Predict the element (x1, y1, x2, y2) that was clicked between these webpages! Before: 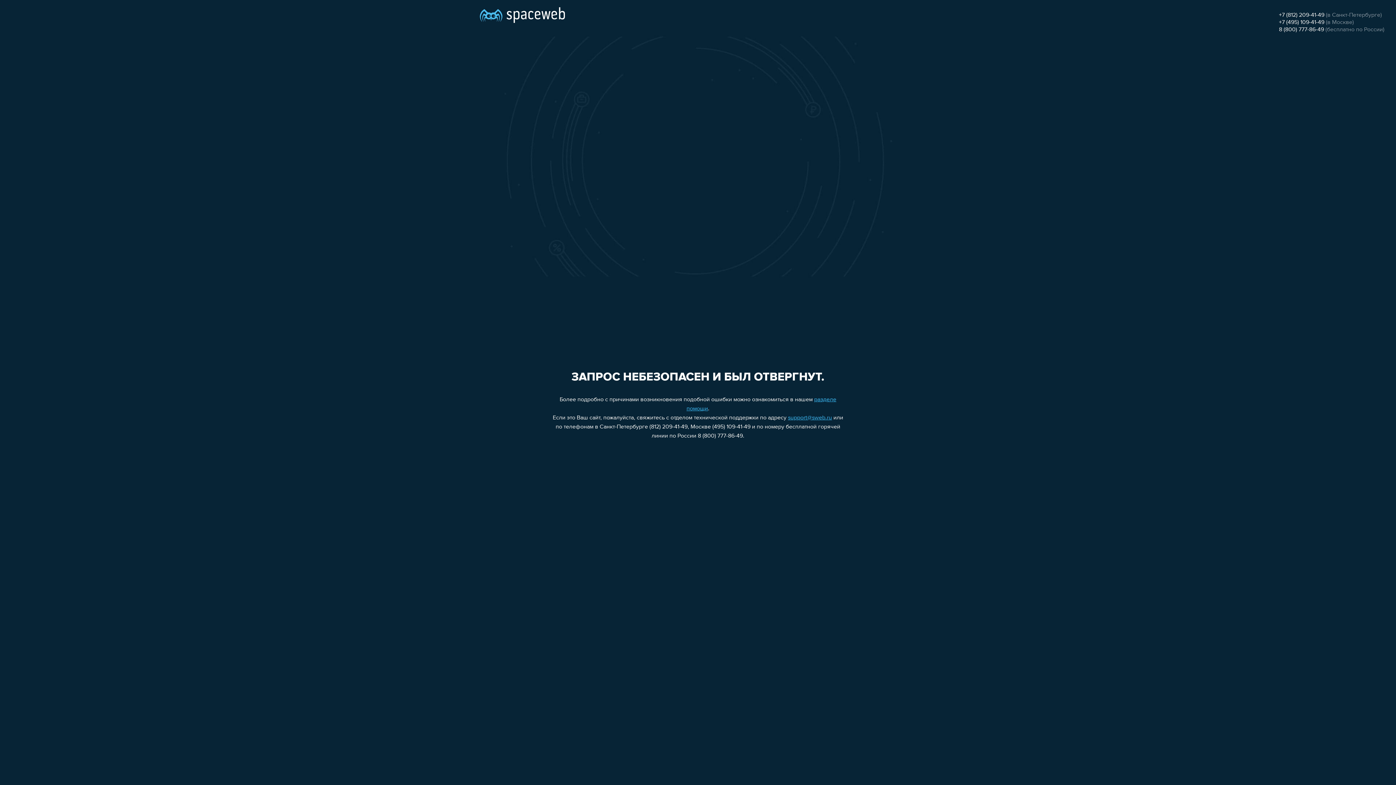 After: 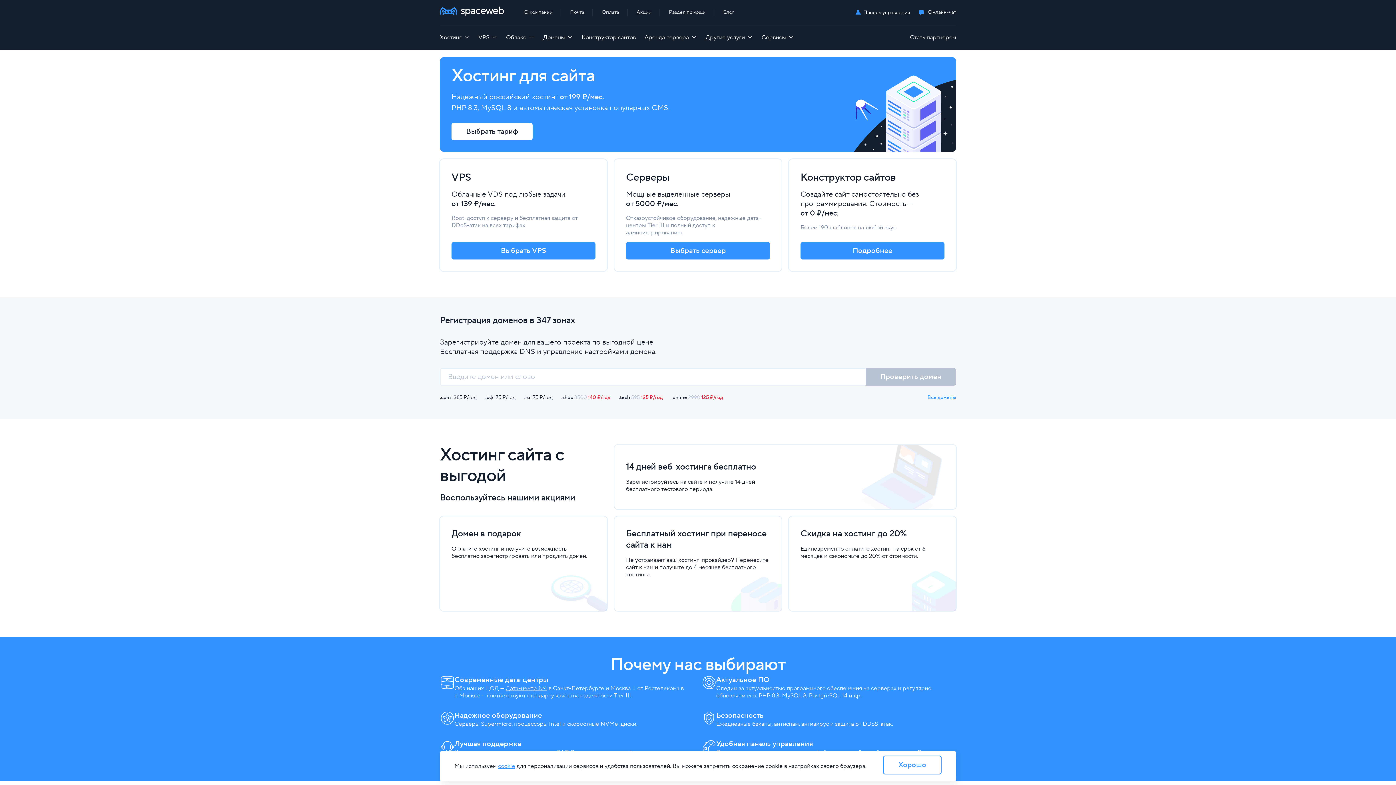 Action: bbox: (480, 0, 565, 25)